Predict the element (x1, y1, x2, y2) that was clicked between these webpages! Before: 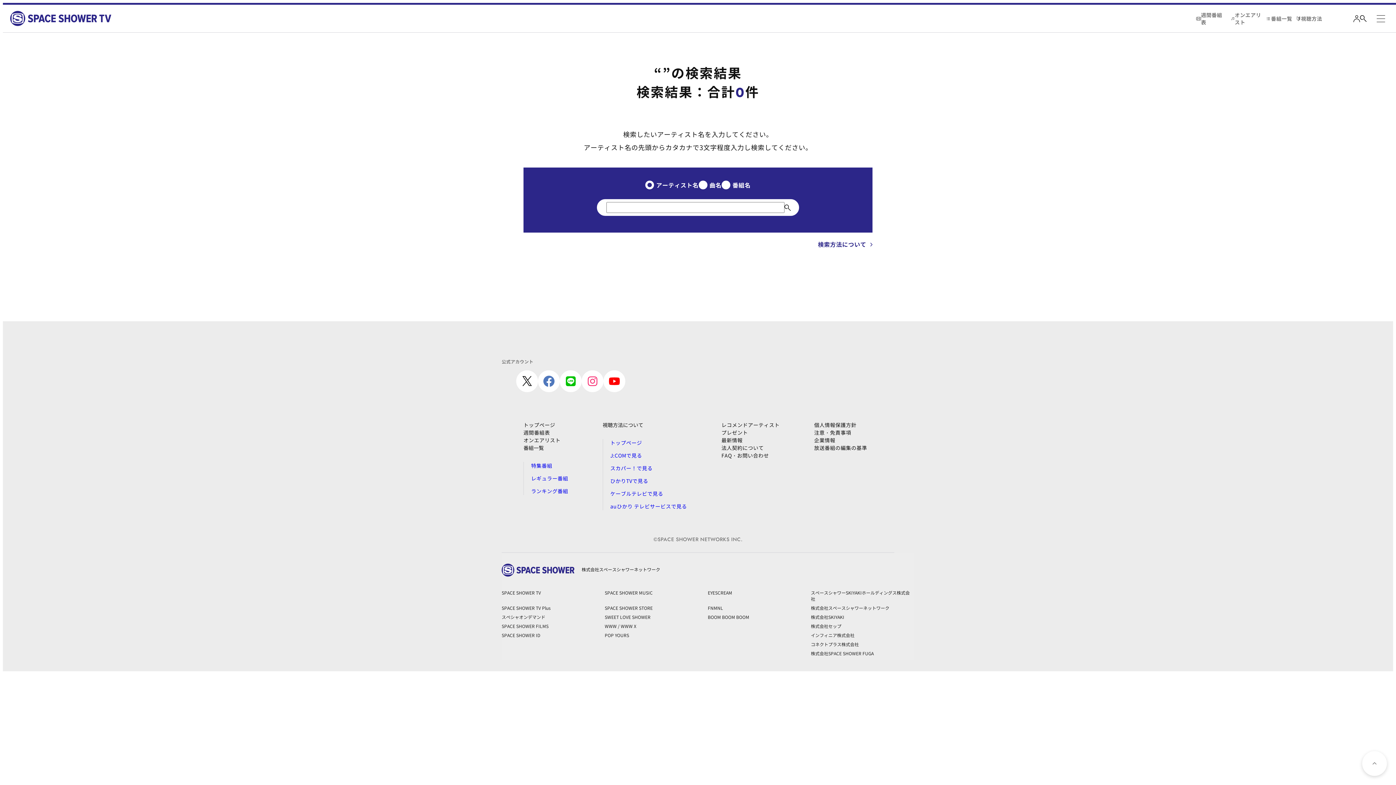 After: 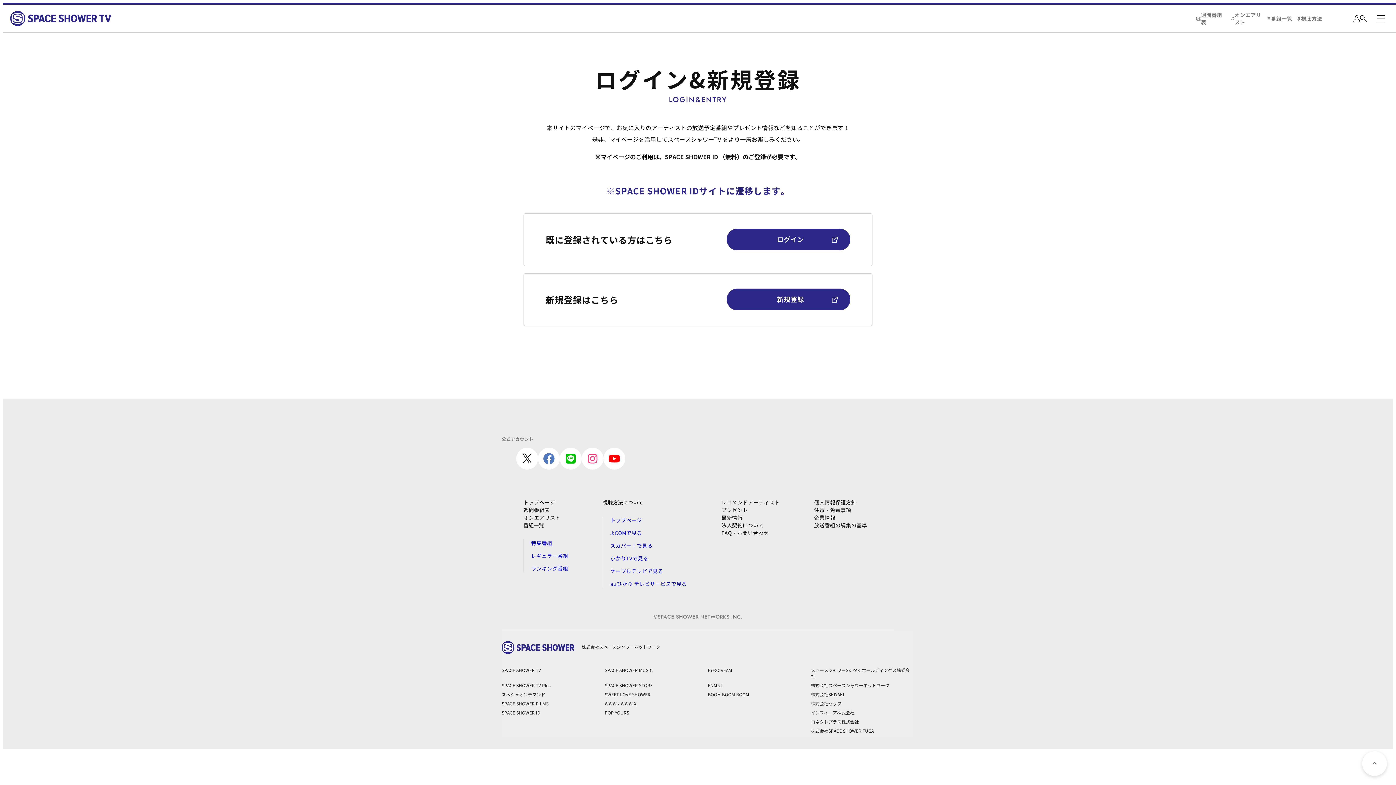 Action: bbox: (1353, 15, 1360, 22)